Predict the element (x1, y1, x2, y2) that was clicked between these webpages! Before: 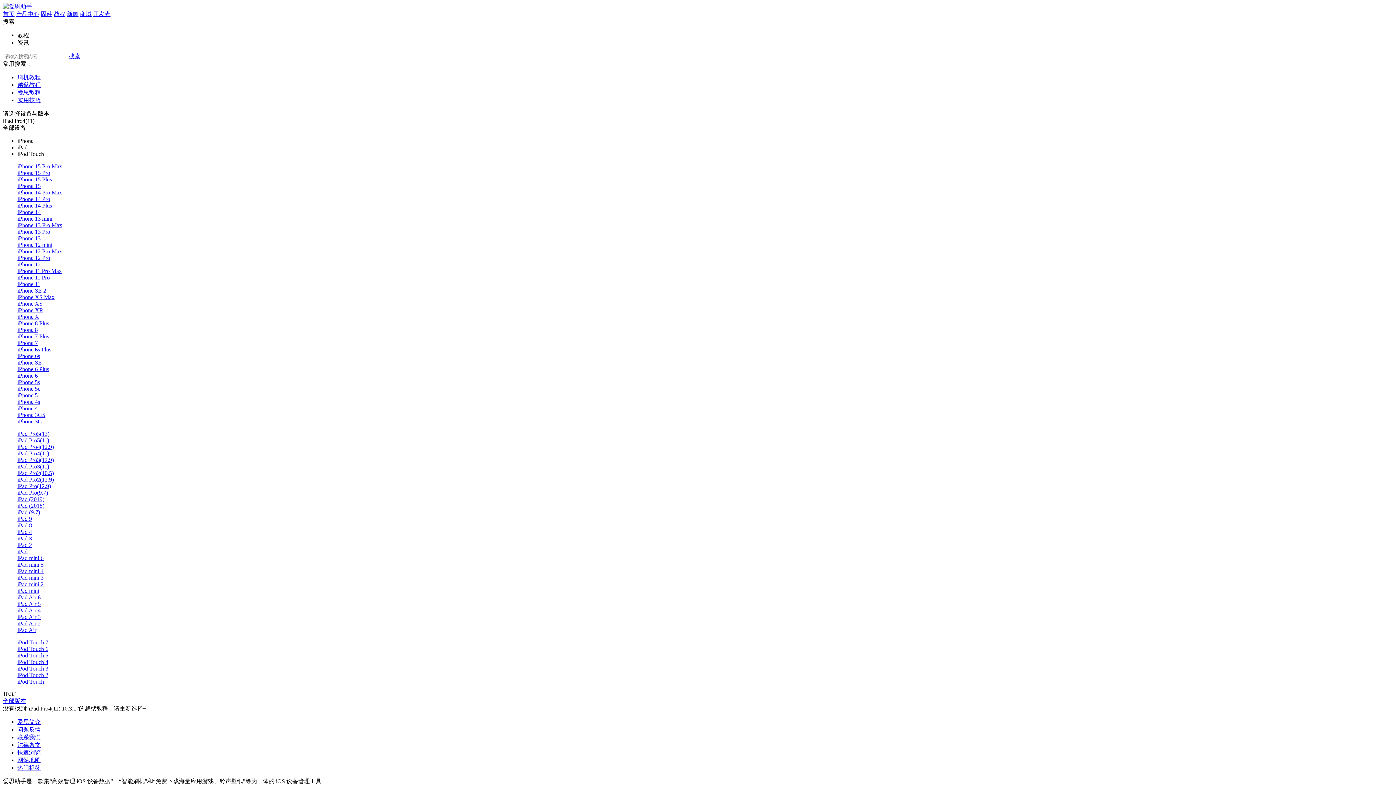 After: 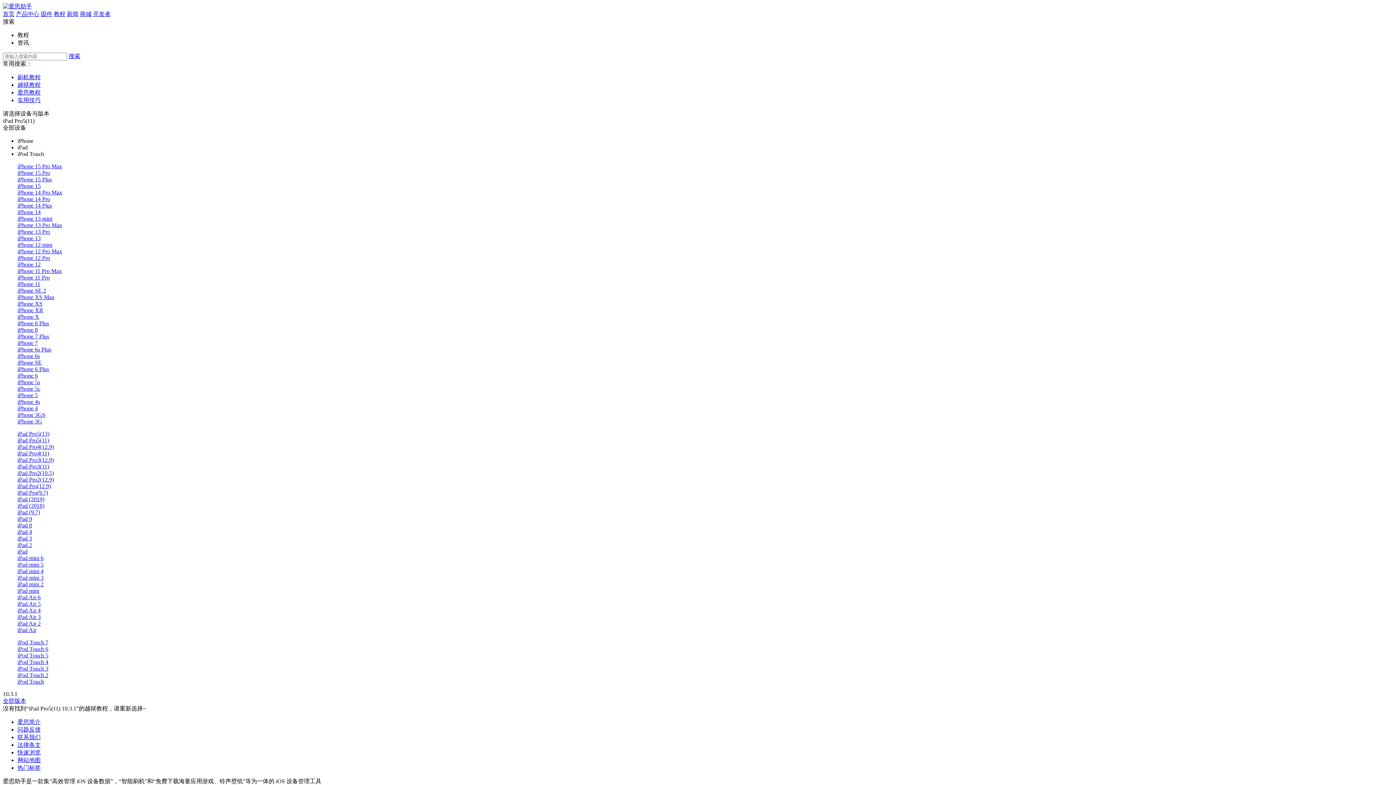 Action: label: iPad Pro5(11) bbox: (17, 437, 49, 443)